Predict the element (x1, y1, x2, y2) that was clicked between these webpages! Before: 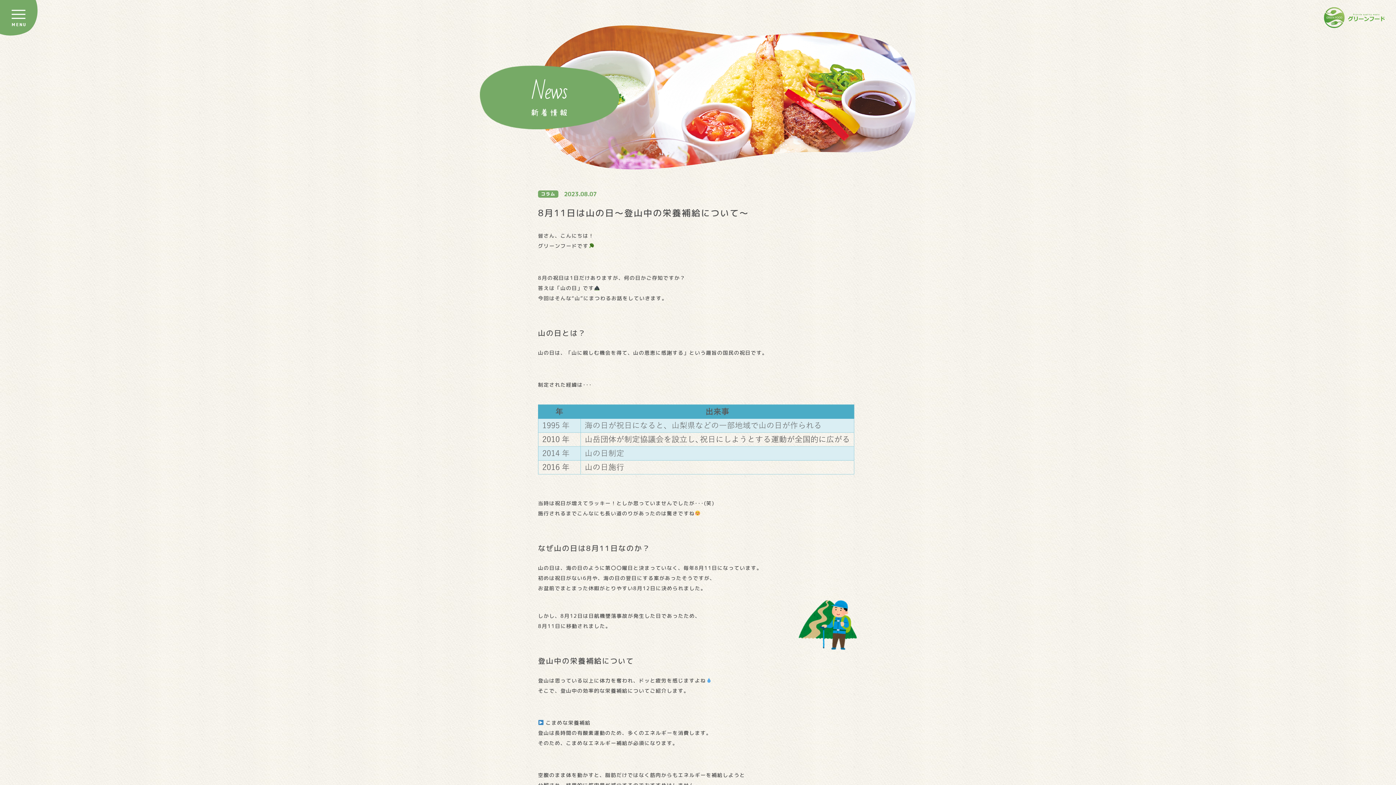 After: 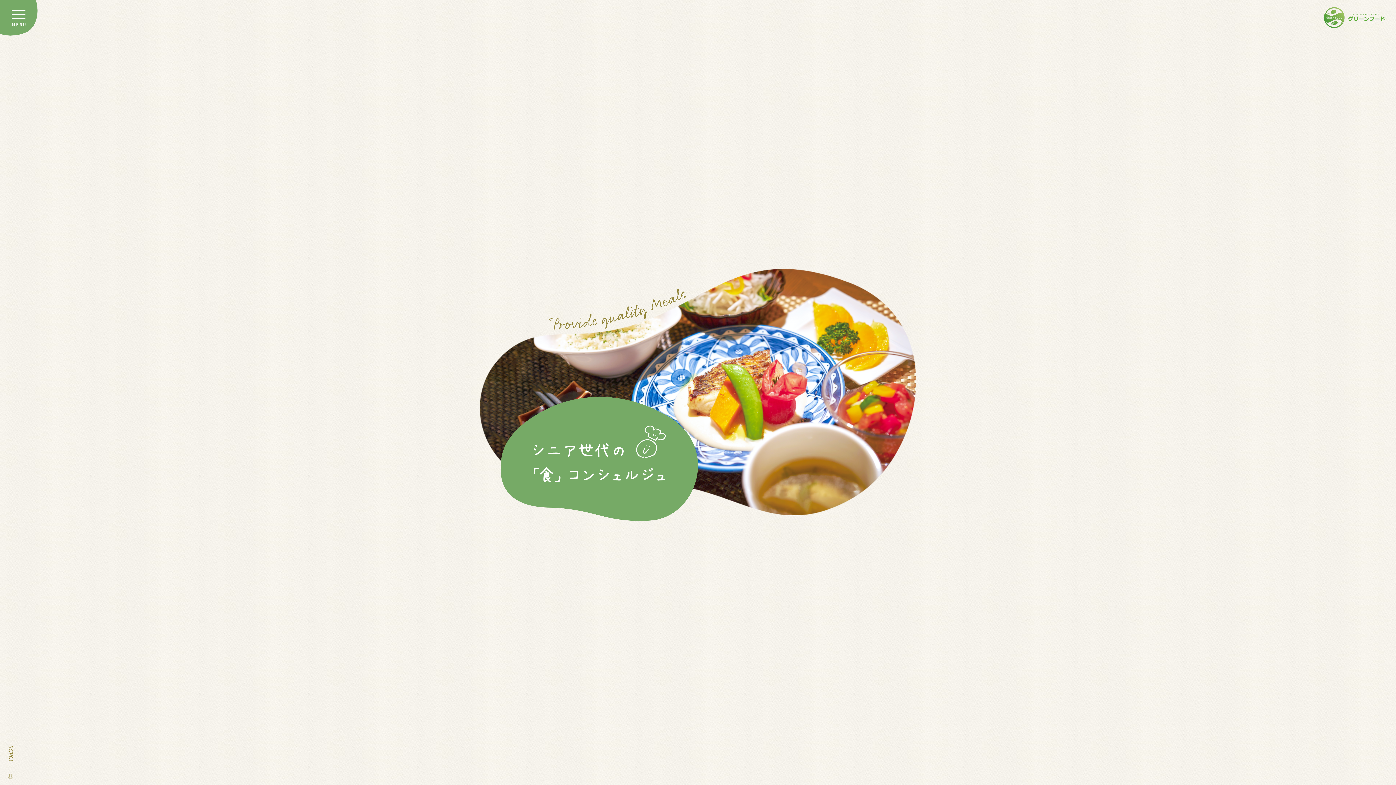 Action: bbox: (1324, 7, 1385, 29)